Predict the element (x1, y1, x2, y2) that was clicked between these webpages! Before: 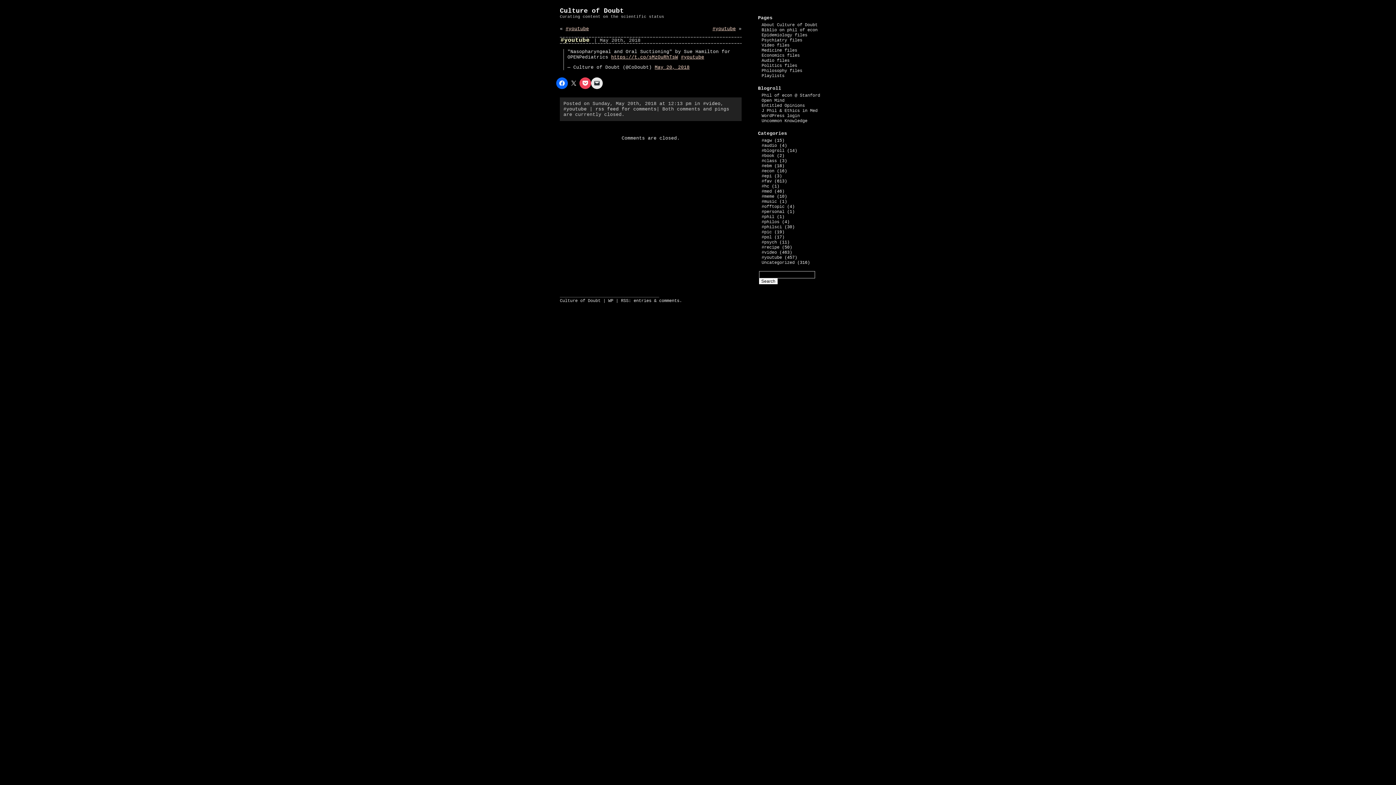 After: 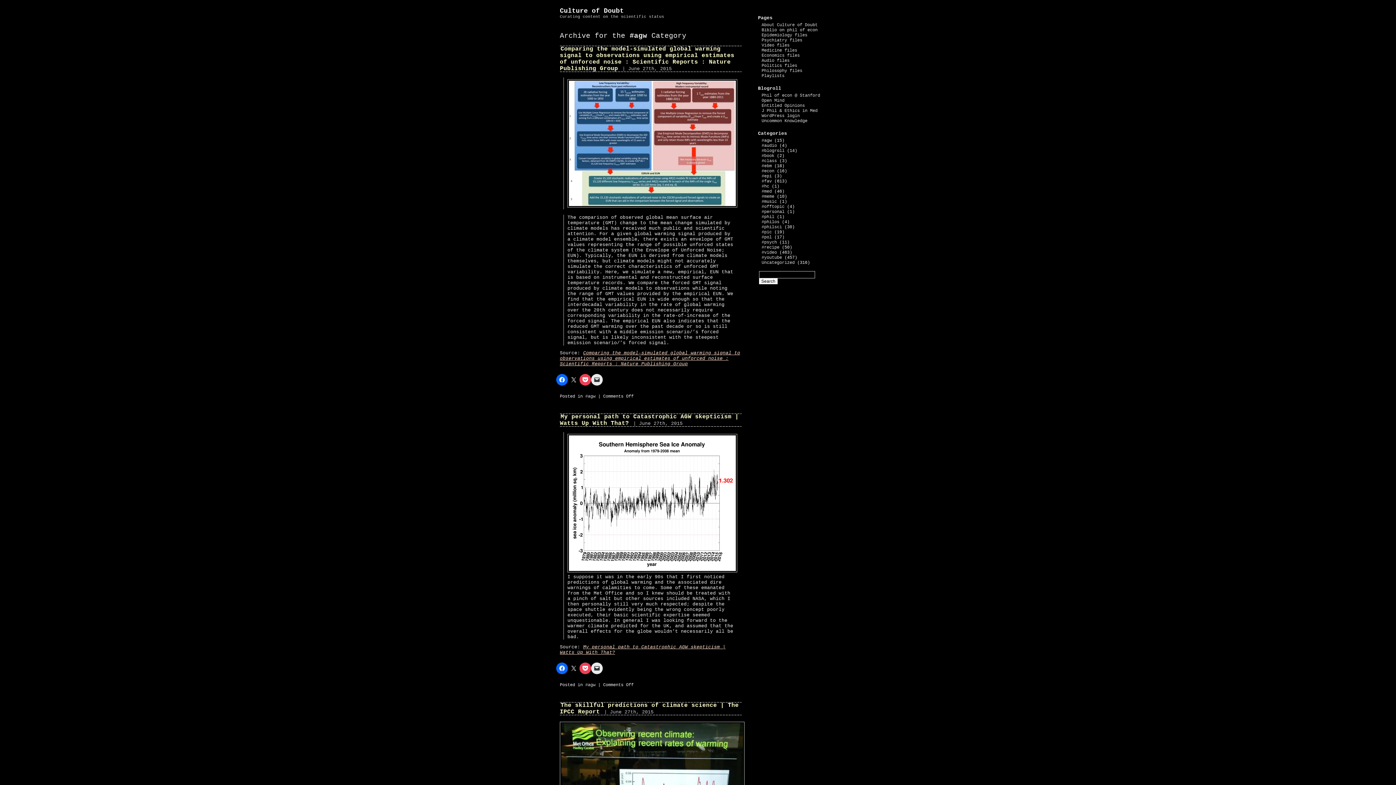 Action: label: #agw bbox: (761, 138, 772, 143)